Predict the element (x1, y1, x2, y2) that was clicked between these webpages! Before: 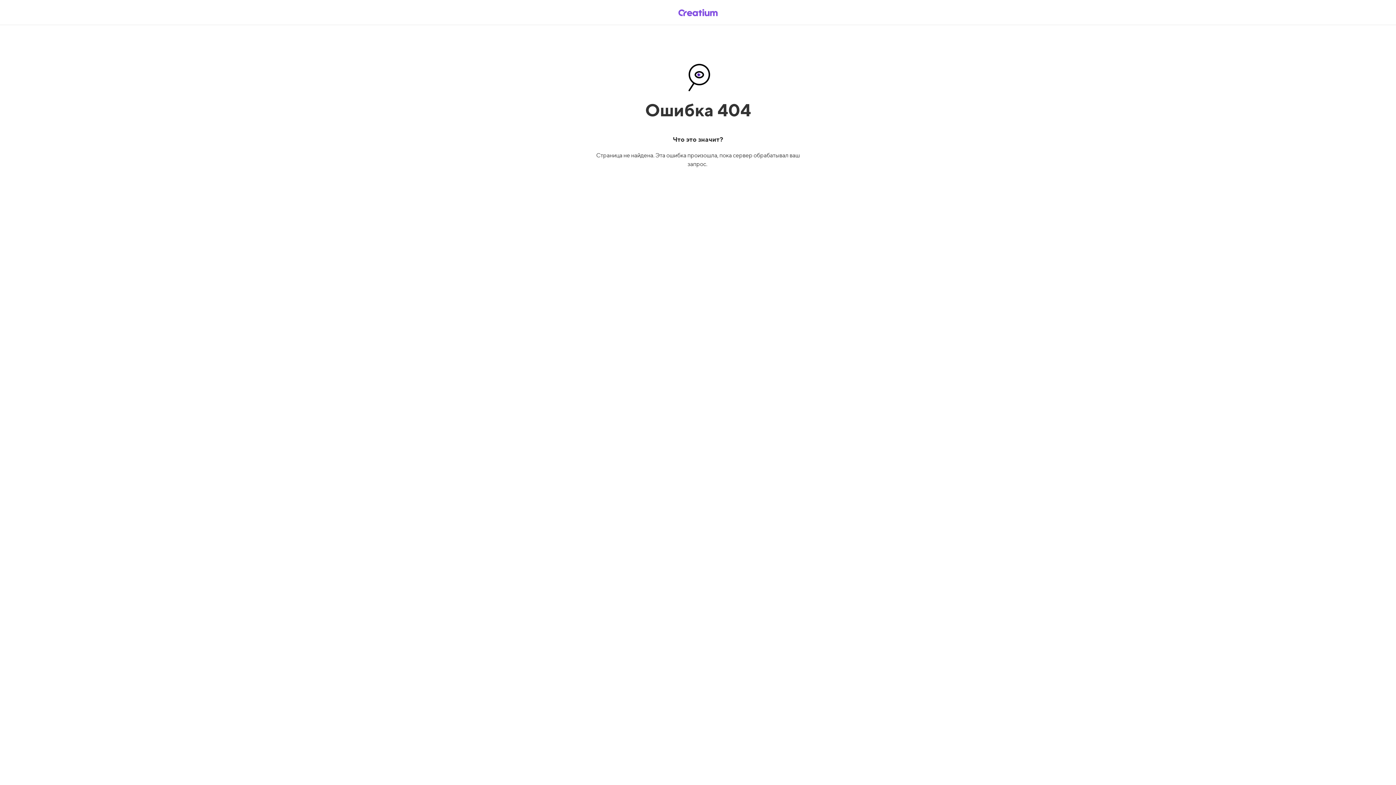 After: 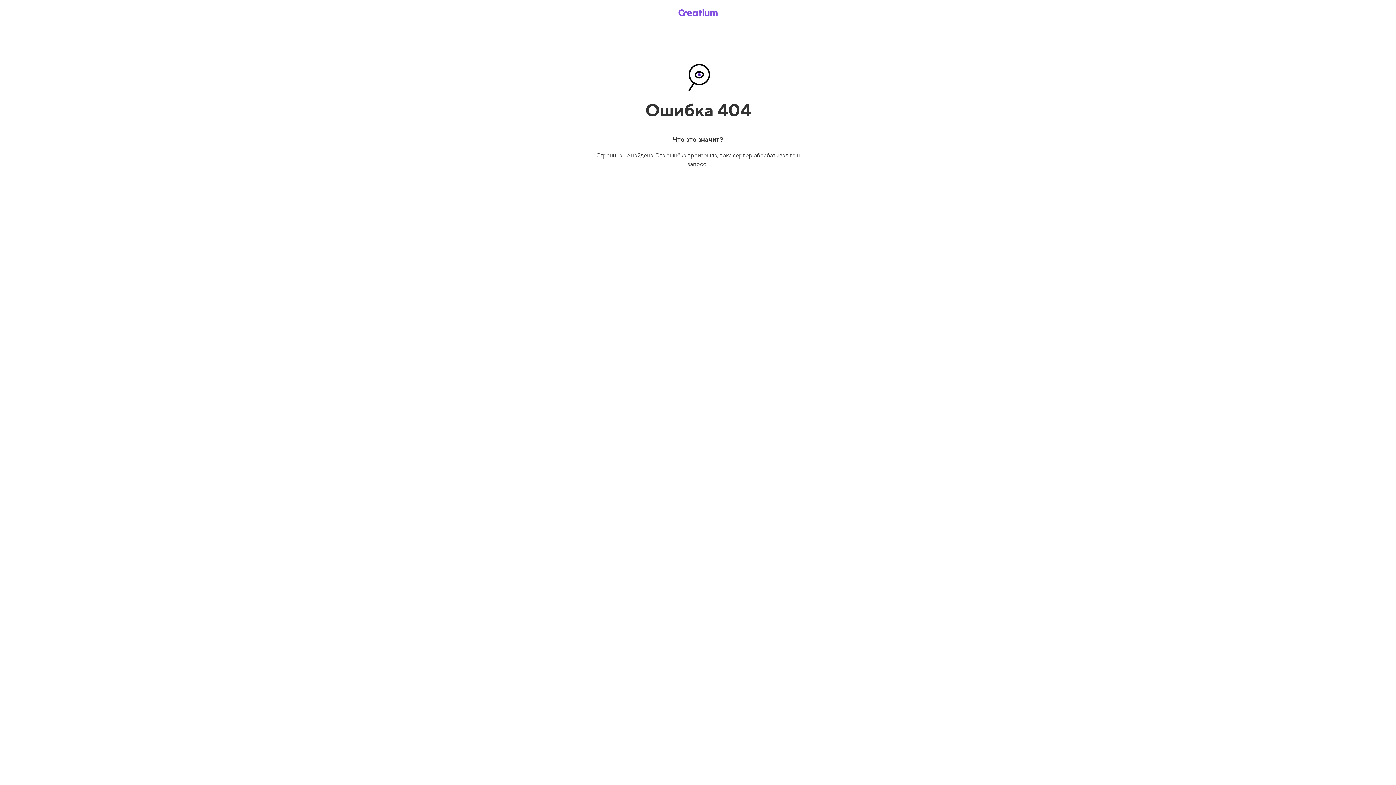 Action: bbox: (669, 5, 726, 19)